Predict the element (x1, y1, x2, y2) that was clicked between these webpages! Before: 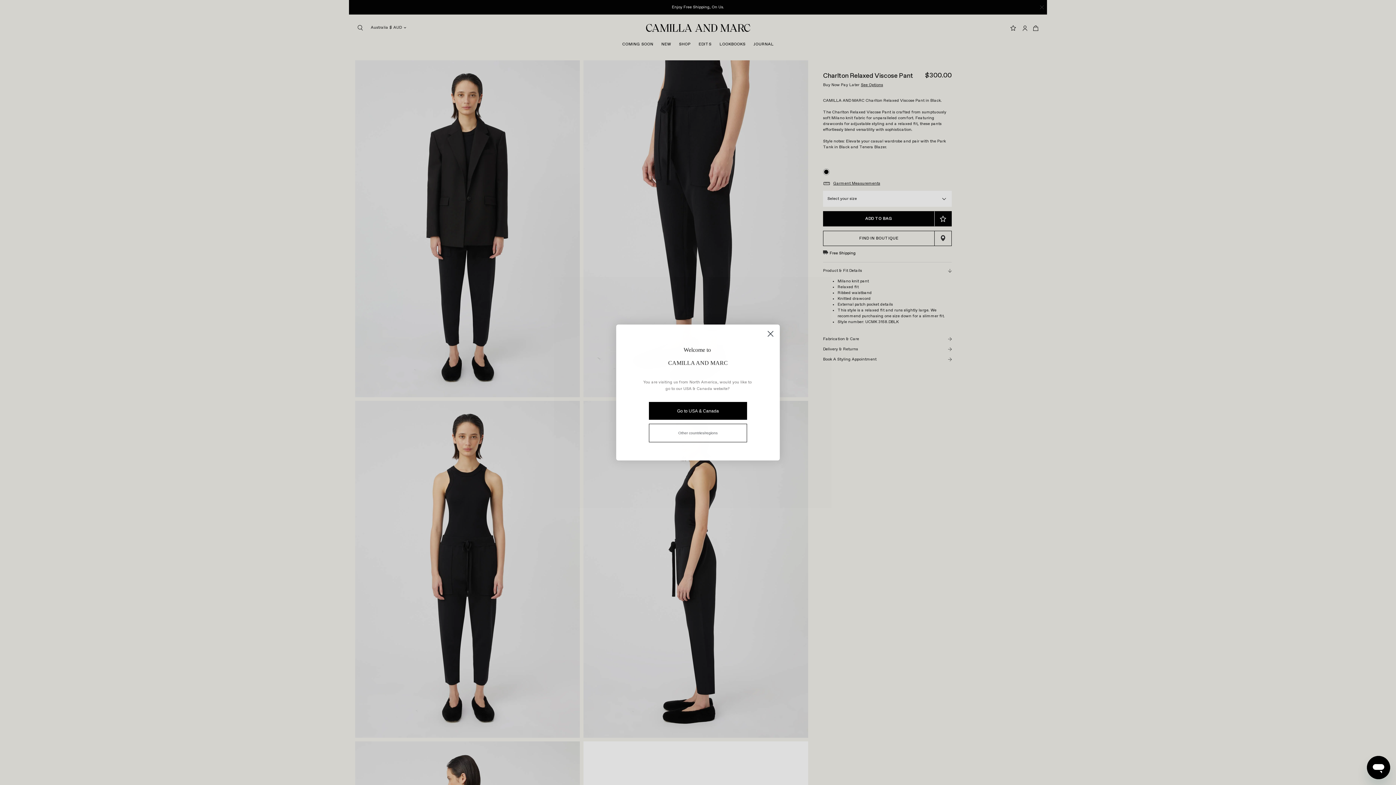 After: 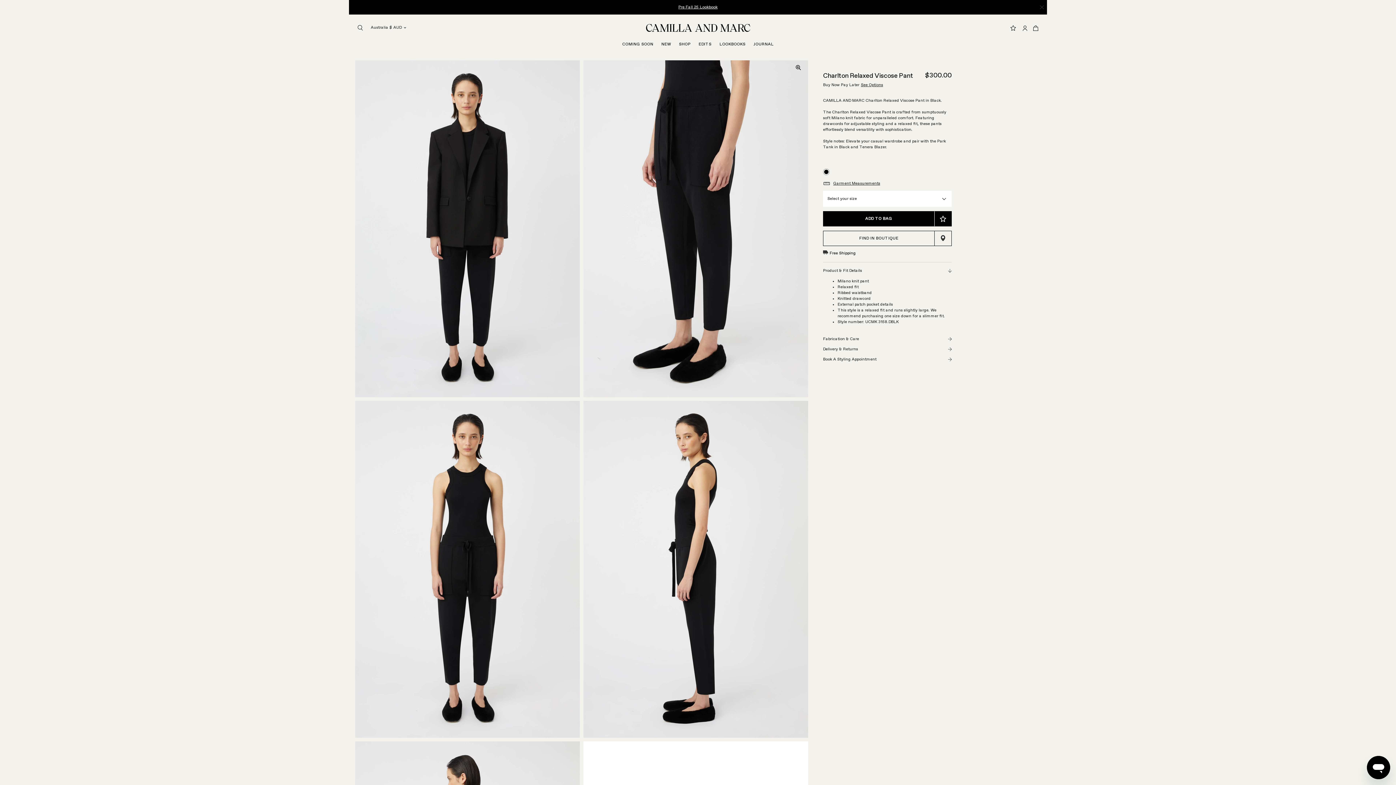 Action: bbox: (764, 327, 777, 340) label: Close dialog